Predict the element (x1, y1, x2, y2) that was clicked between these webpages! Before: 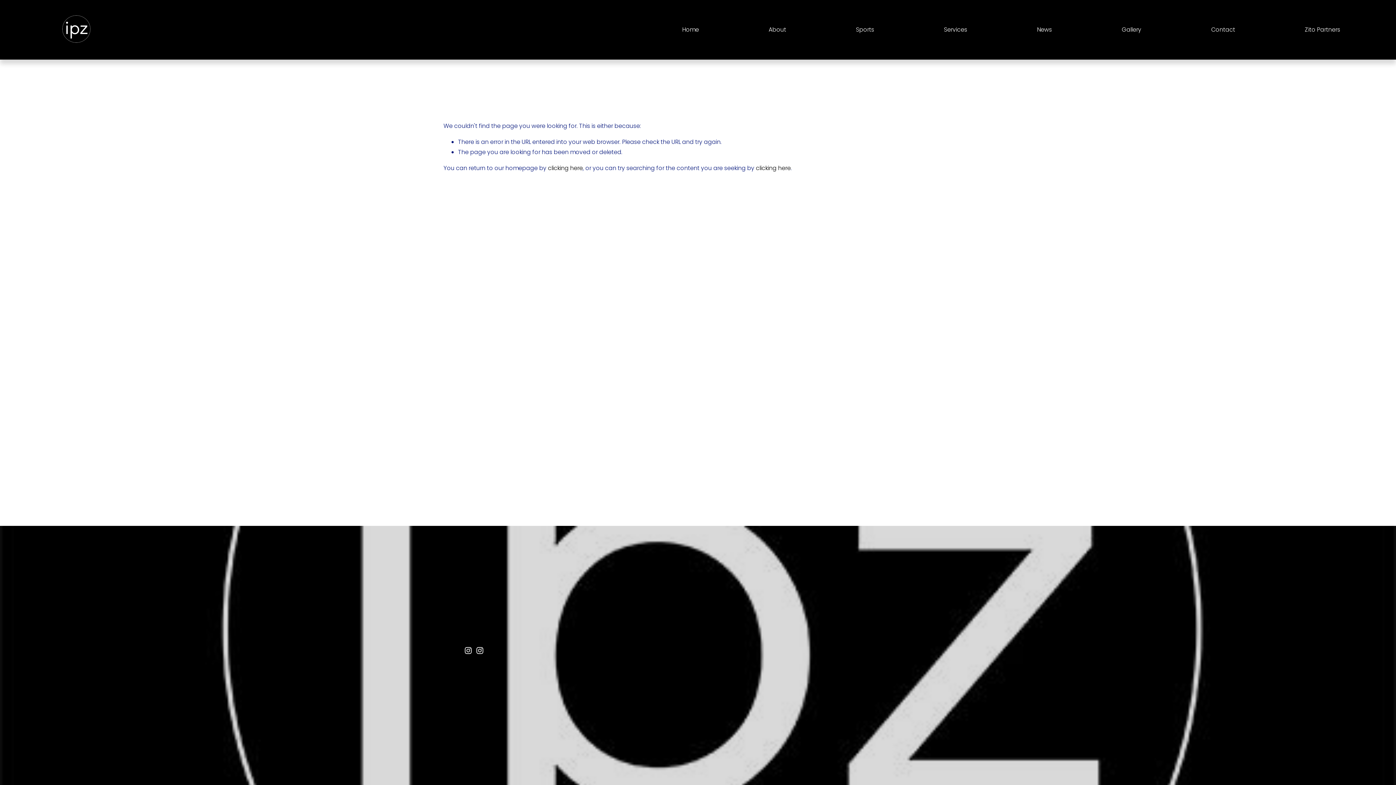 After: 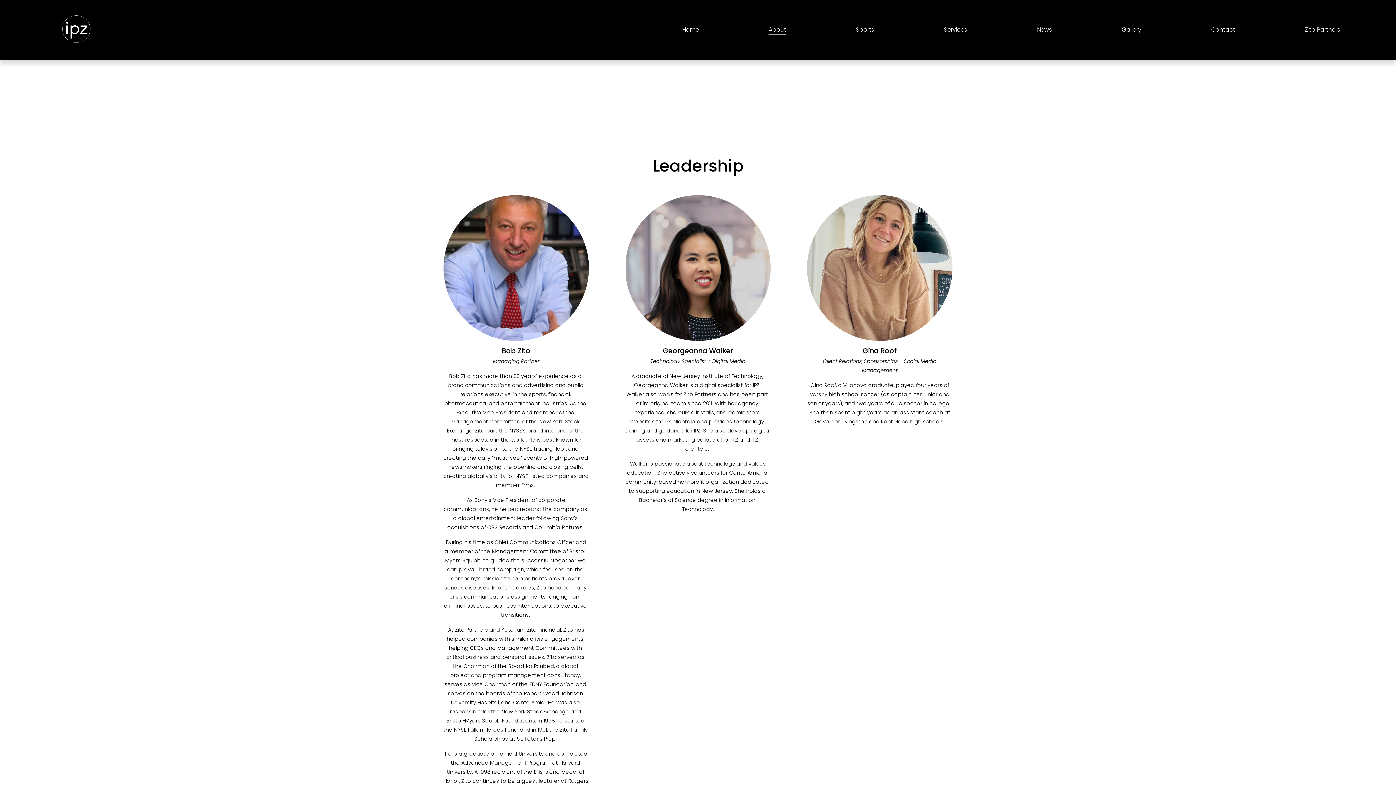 Action: label: About bbox: (768, 24, 786, 35)